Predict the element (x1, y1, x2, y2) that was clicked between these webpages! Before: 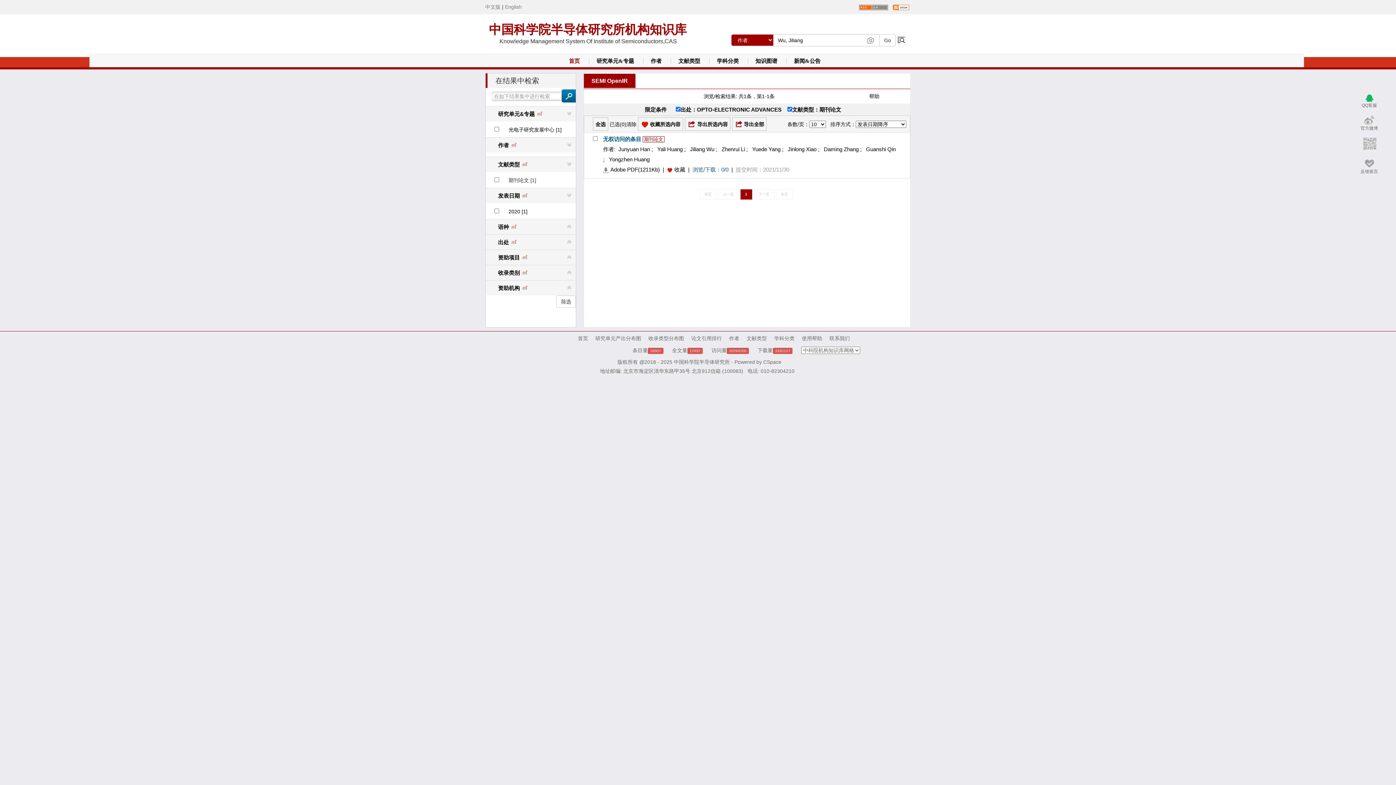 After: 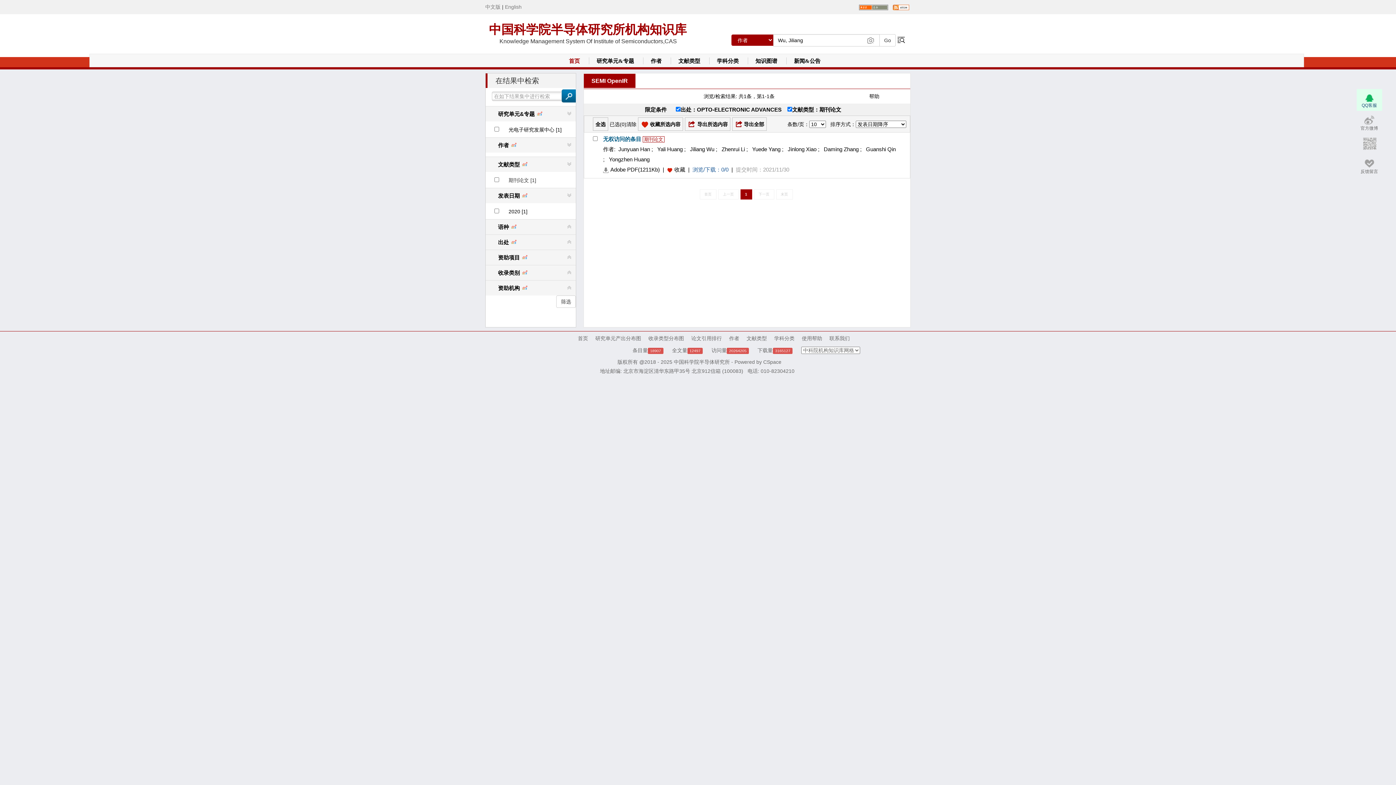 Action: bbox: (1356, 89, 1382, 110) label: QQ客服